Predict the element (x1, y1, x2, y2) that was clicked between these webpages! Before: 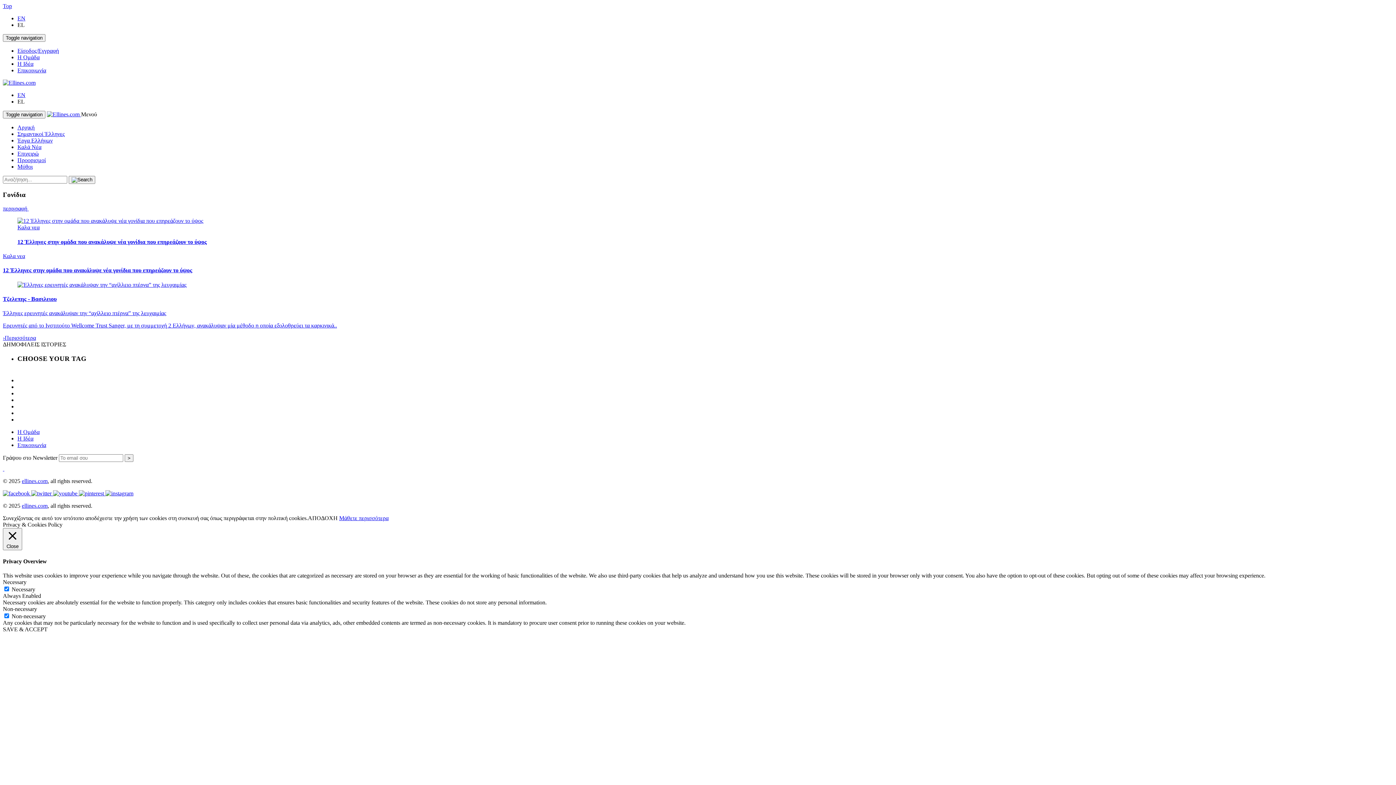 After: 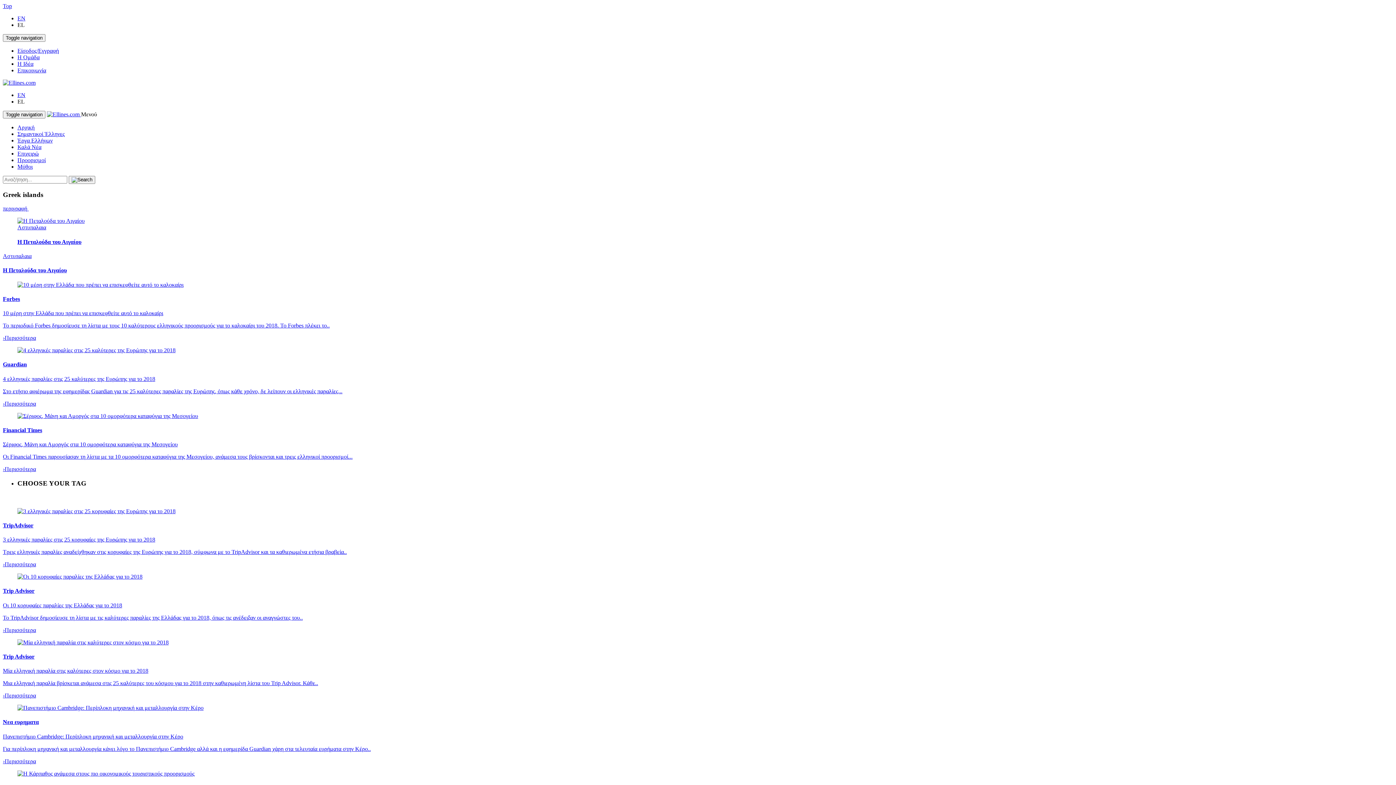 Action: bbox: (238, 369, 275, 377) label: Greek islands